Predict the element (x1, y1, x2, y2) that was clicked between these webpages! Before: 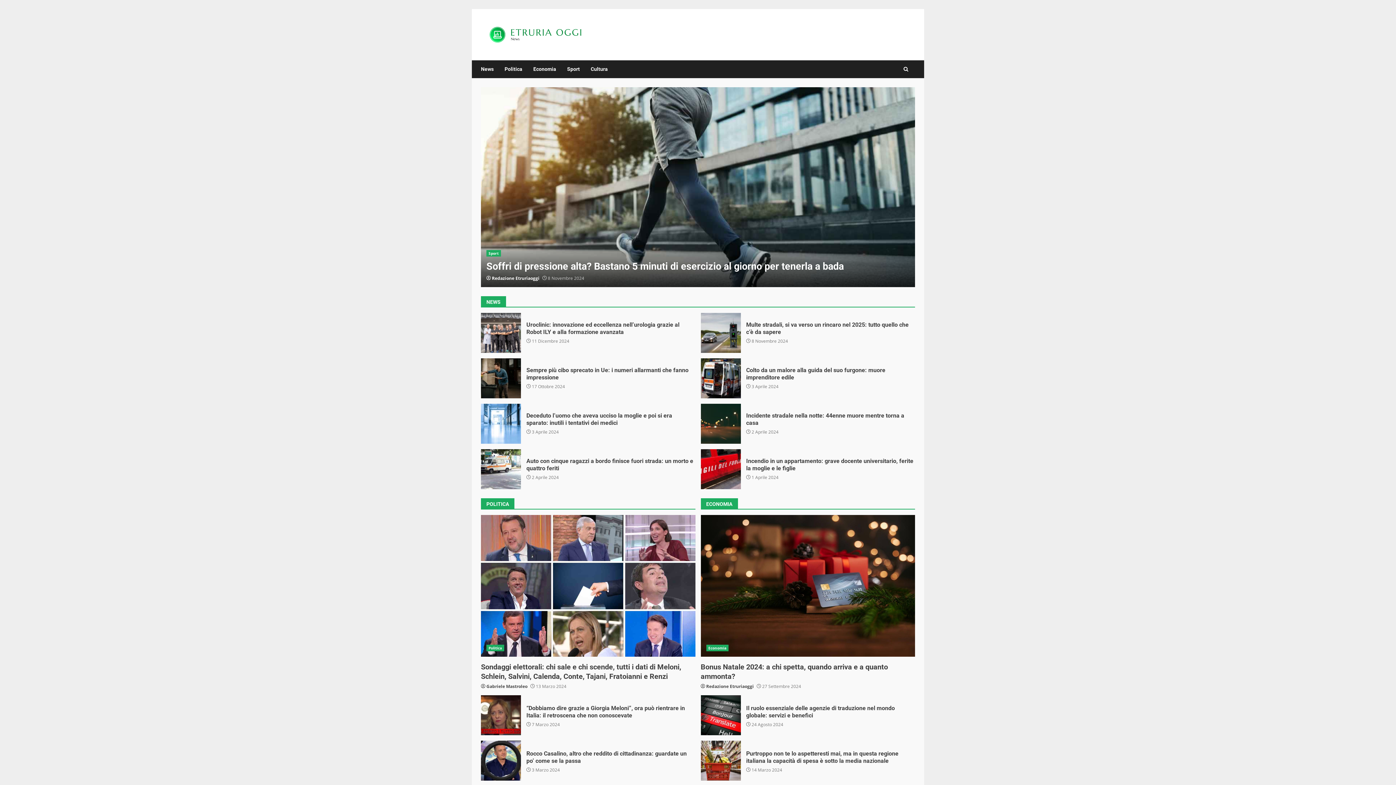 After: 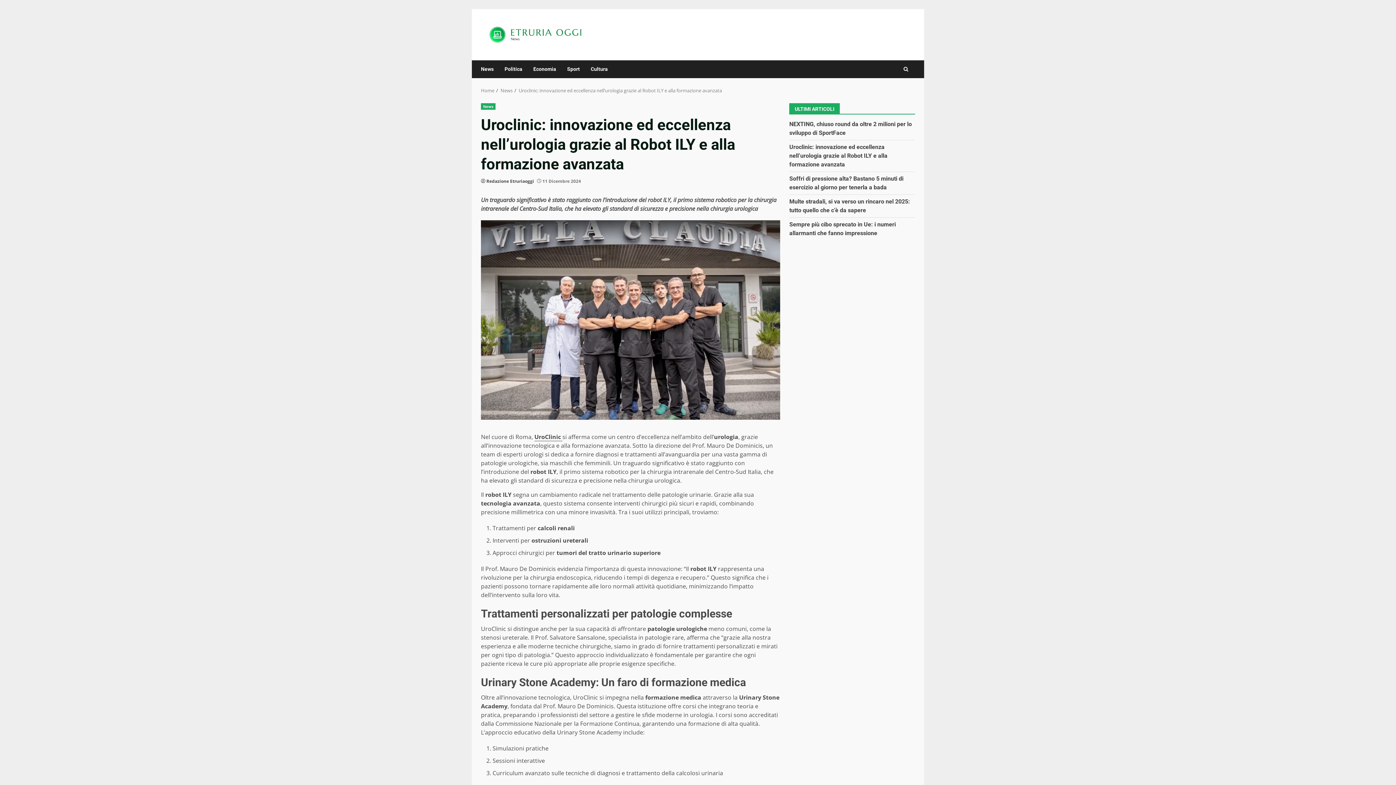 Action: bbox: (526, 321, 679, 335) label: Uroclinic: innovazione ed eccellenza nell’urologia grazie al Robot ILY e alla formazione avanzata